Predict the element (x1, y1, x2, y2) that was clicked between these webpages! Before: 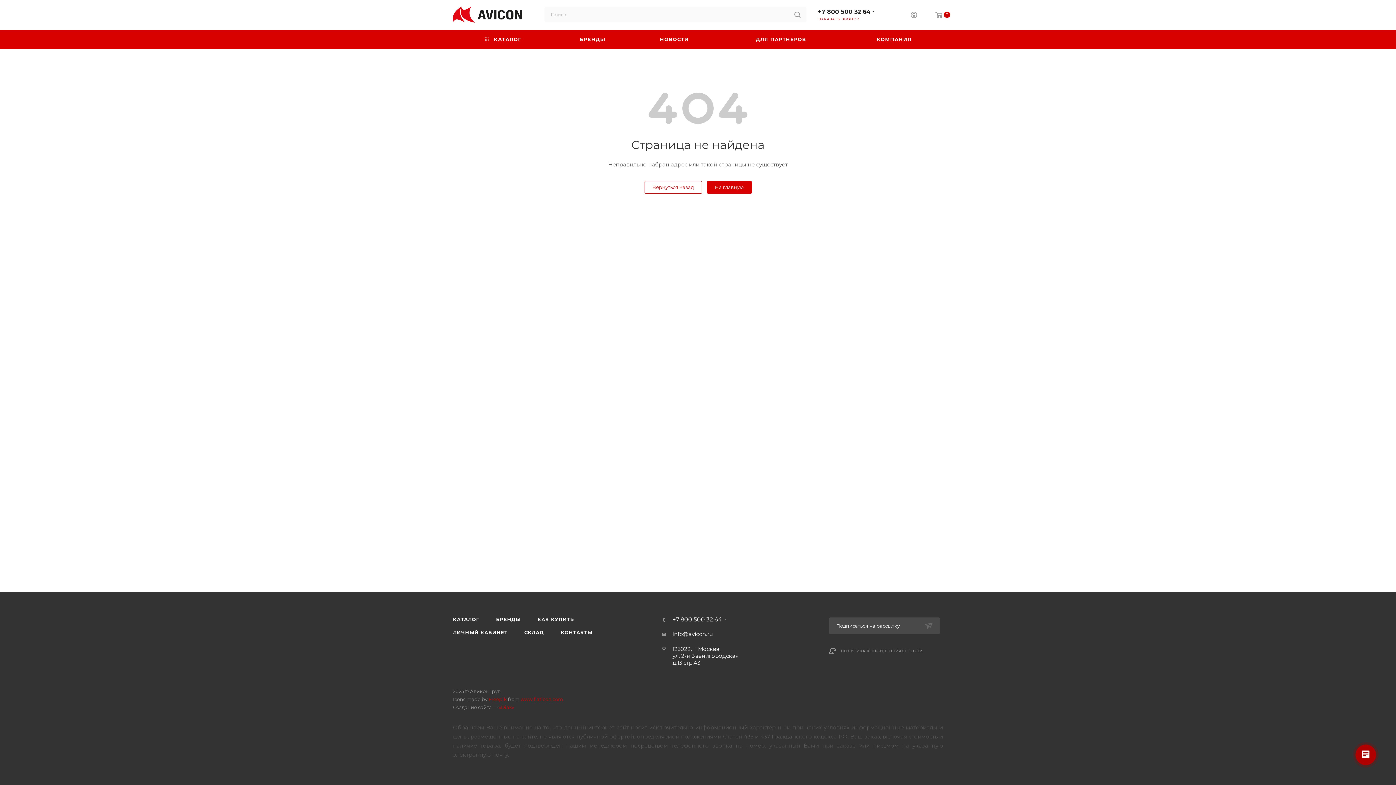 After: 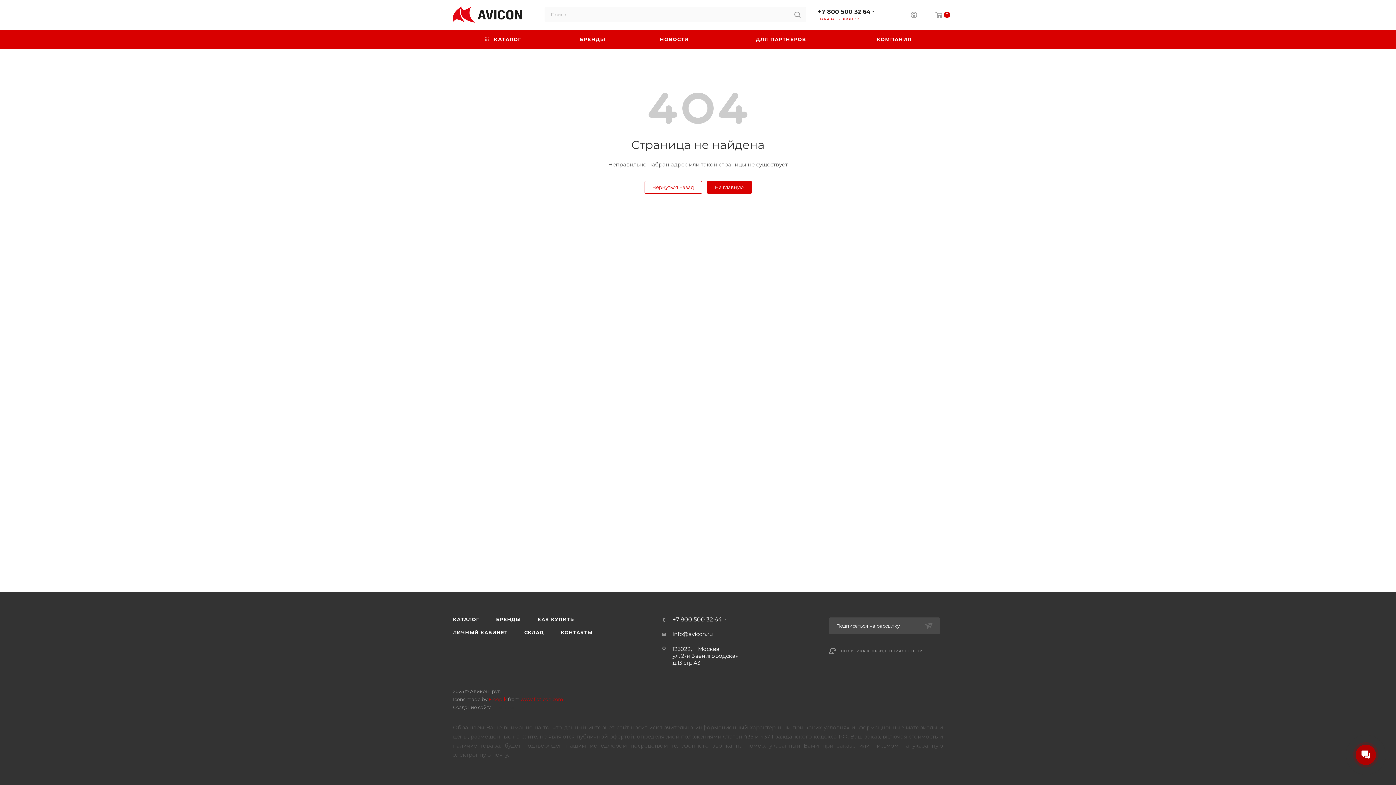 Action: bbox: (498, 704, 514, 710) label: «Diax»